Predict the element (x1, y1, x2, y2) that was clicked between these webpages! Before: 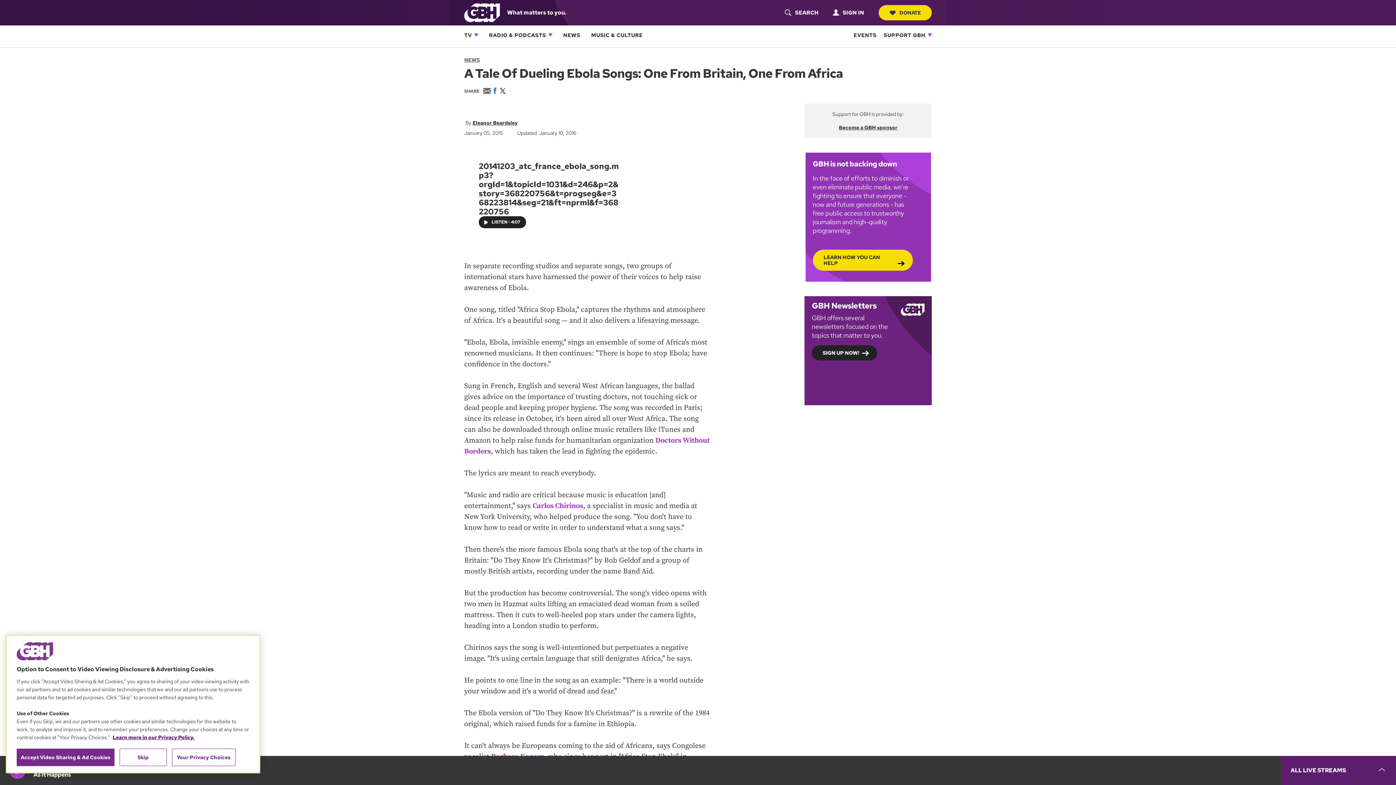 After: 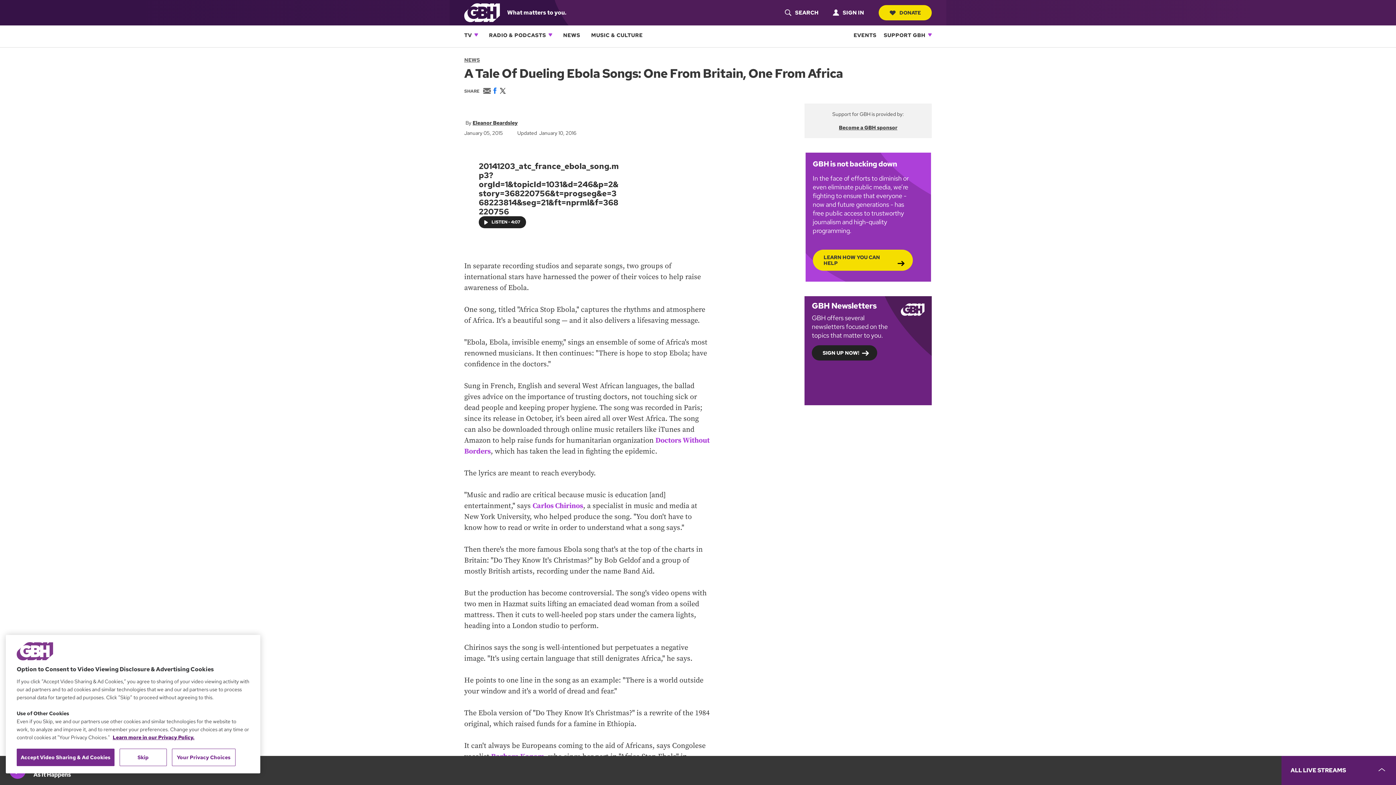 Action: label: Open Sub Navigation bbox: (474, 33, 478, 36)